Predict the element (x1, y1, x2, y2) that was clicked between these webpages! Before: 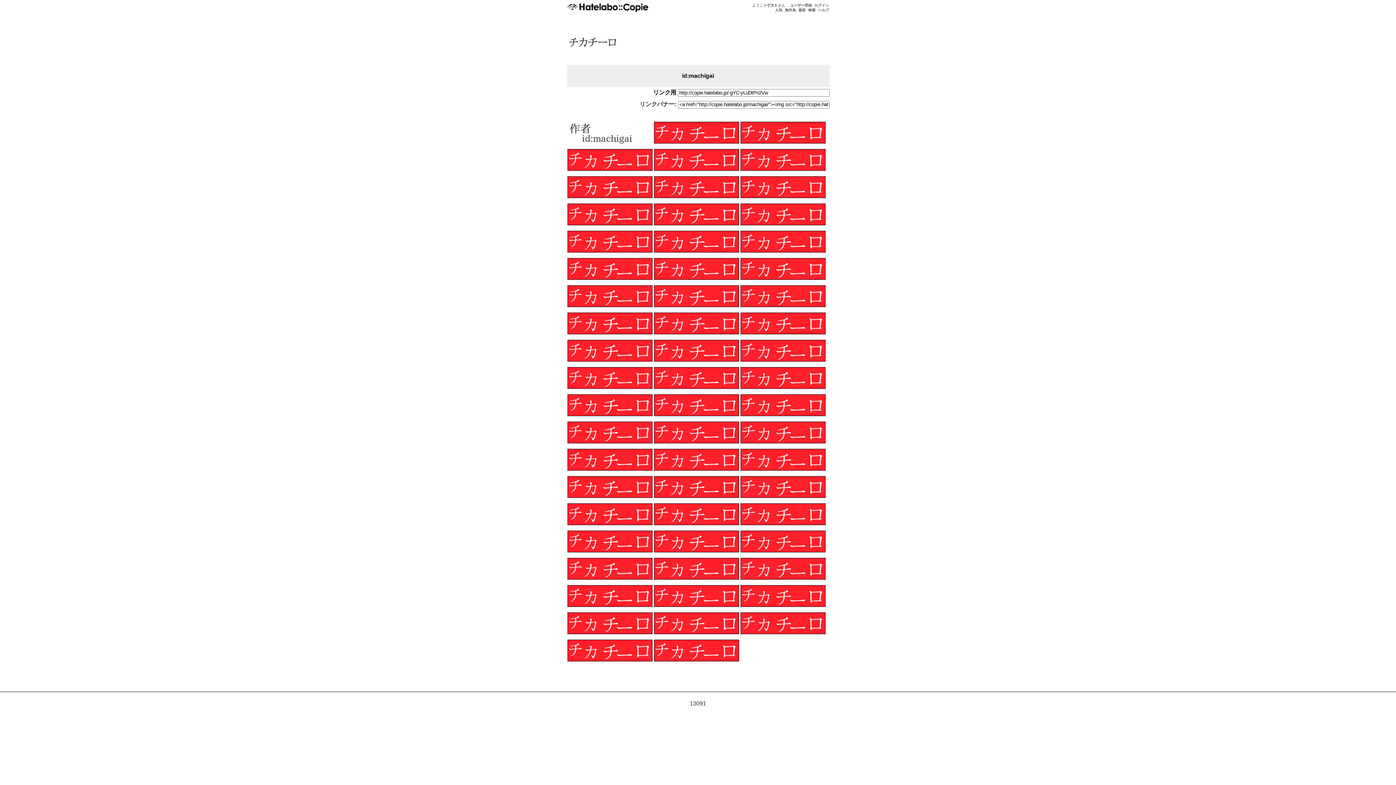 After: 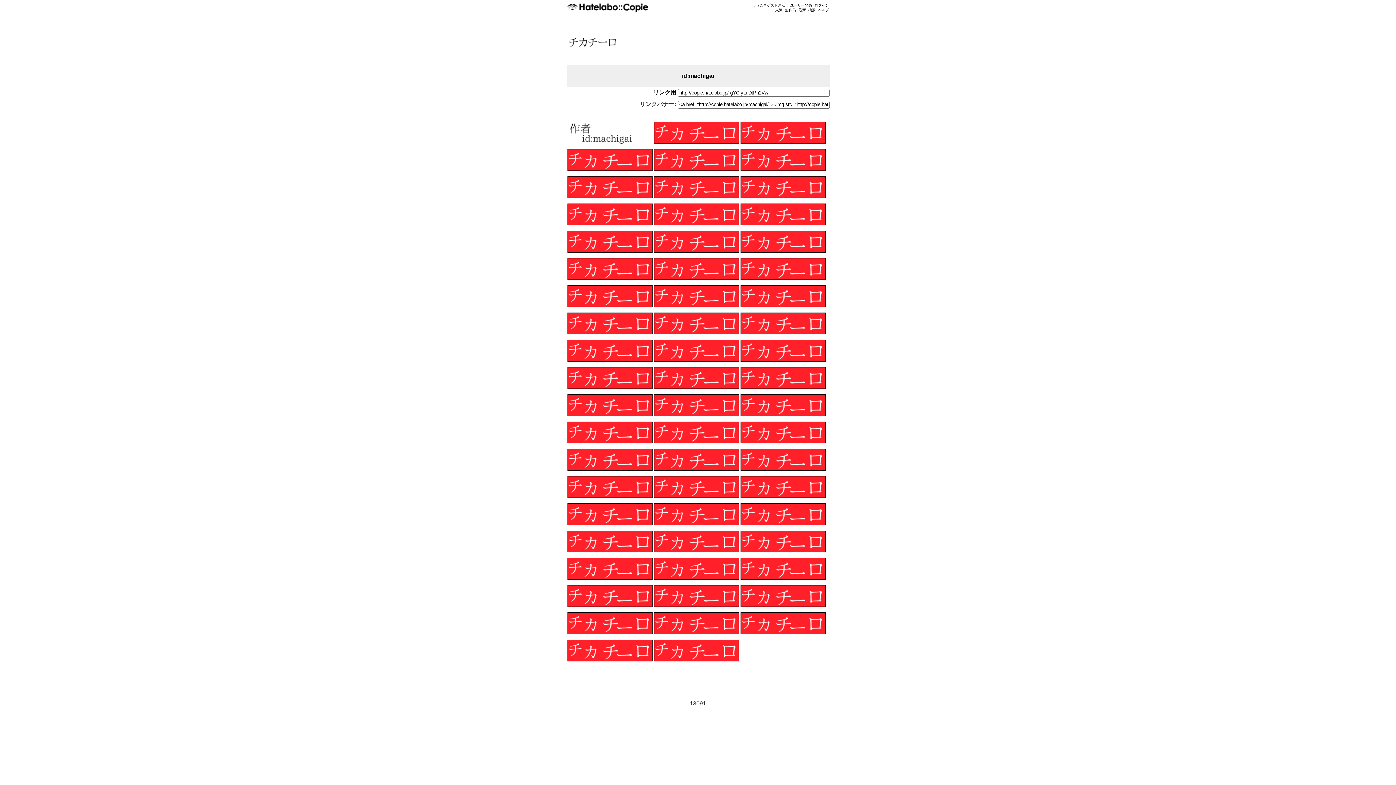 Action: bbox: (740, 340, 825, 365)